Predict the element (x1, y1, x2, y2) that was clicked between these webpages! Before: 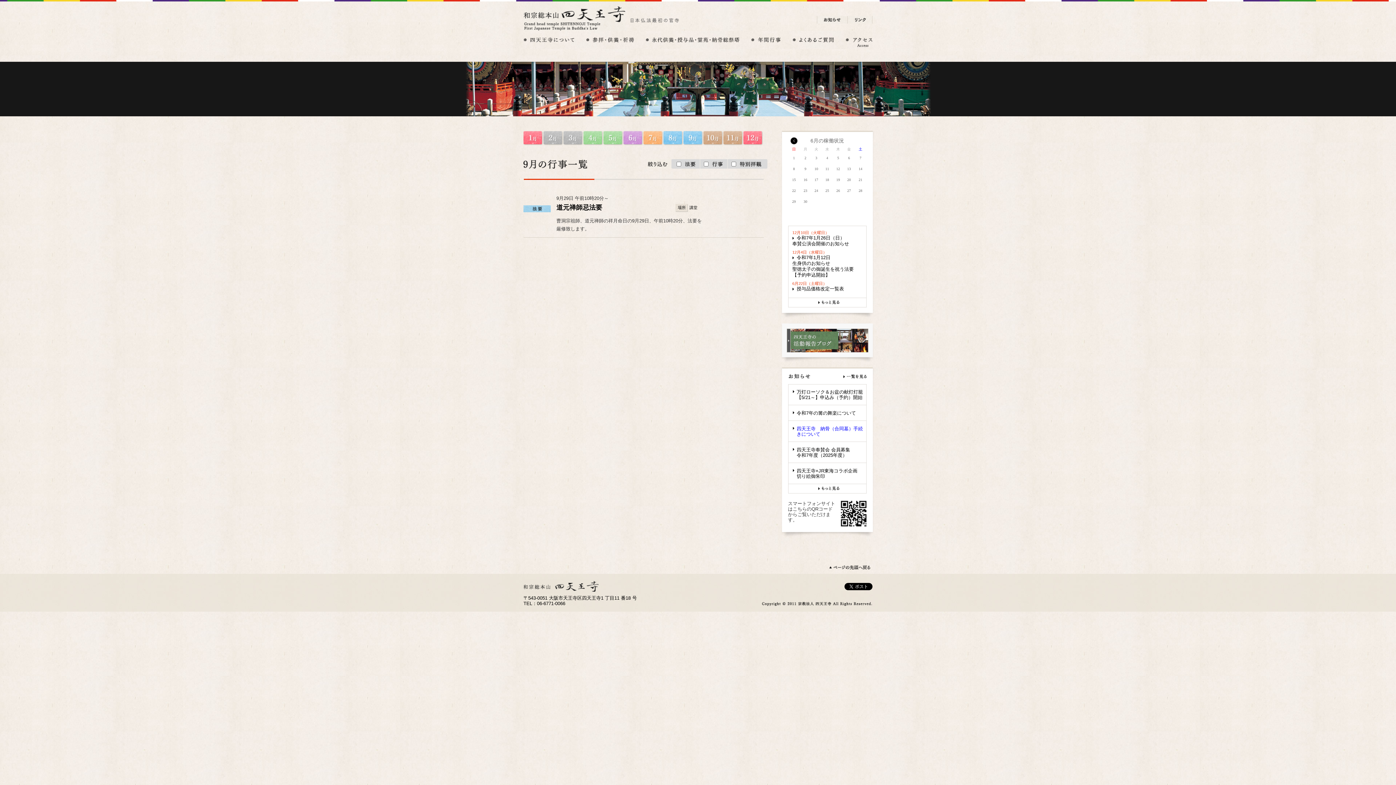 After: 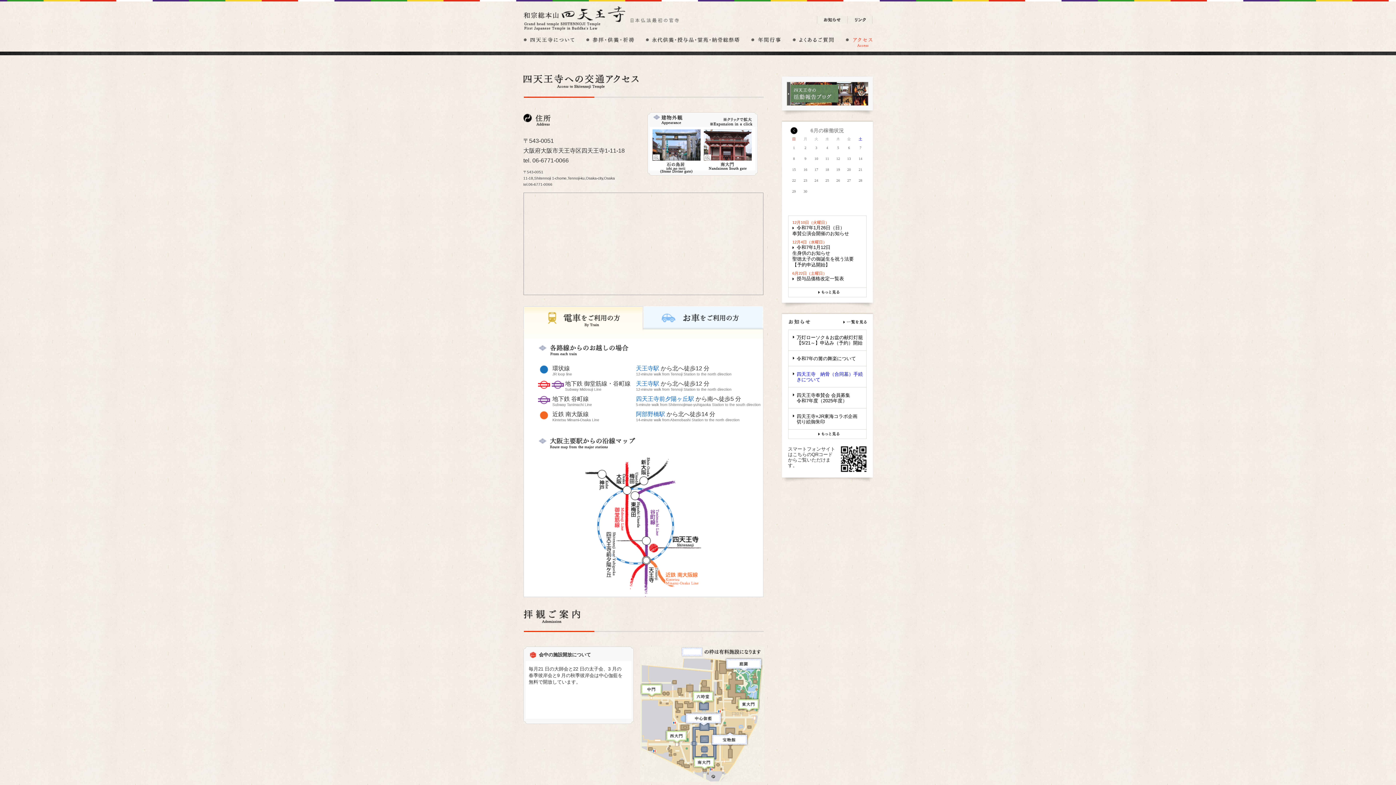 Action: bbox: (845, 43, 872, 49)